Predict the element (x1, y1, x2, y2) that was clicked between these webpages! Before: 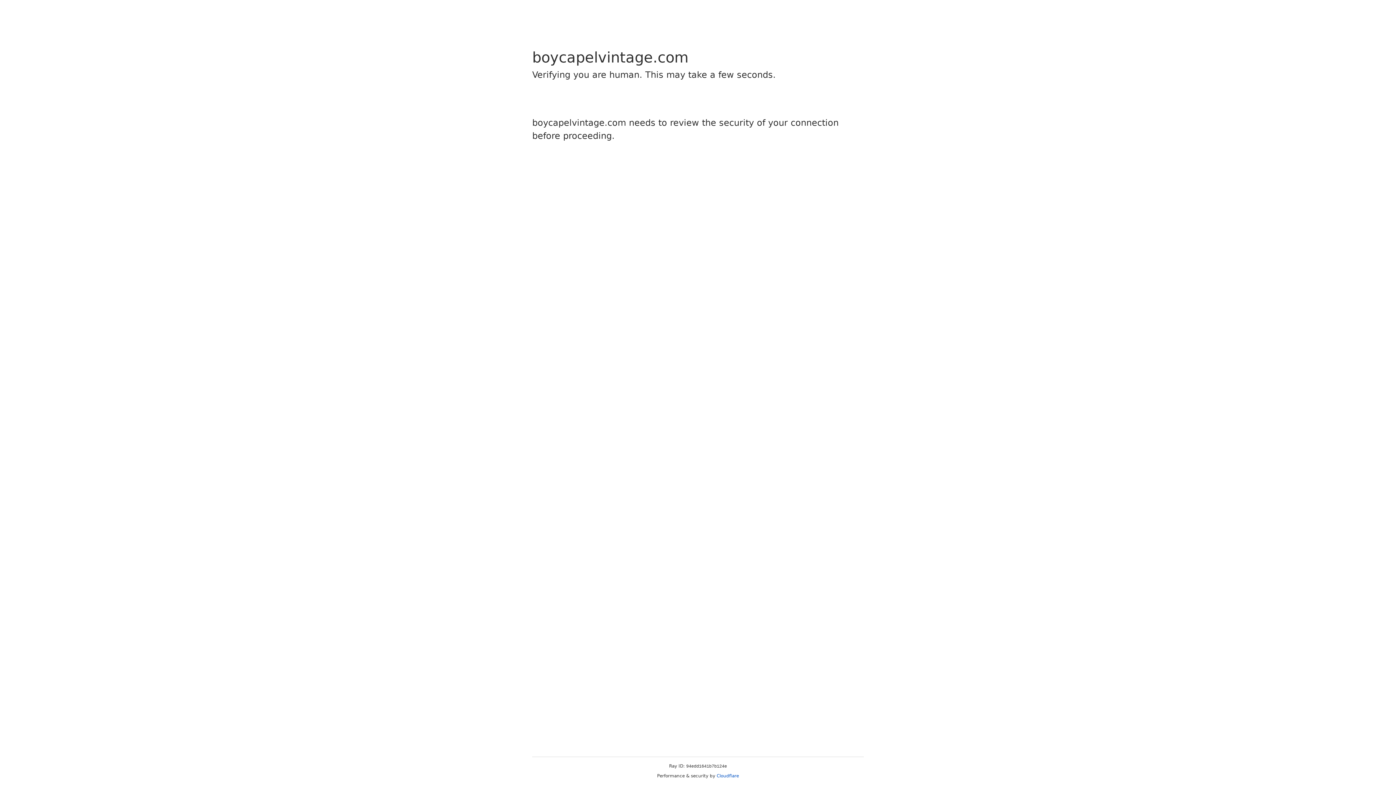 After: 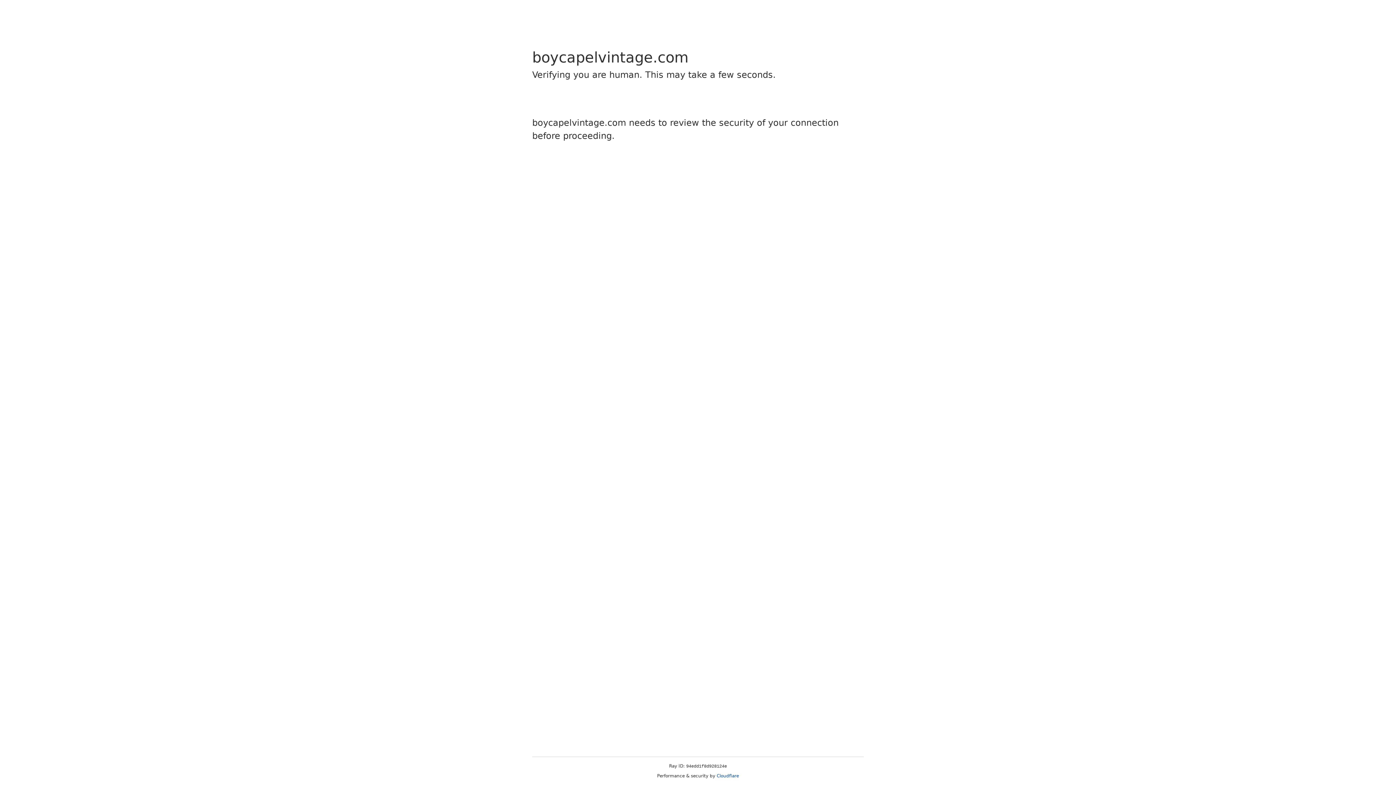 Action: bbox: (716, 773, 739, 778) label: Cloudflare